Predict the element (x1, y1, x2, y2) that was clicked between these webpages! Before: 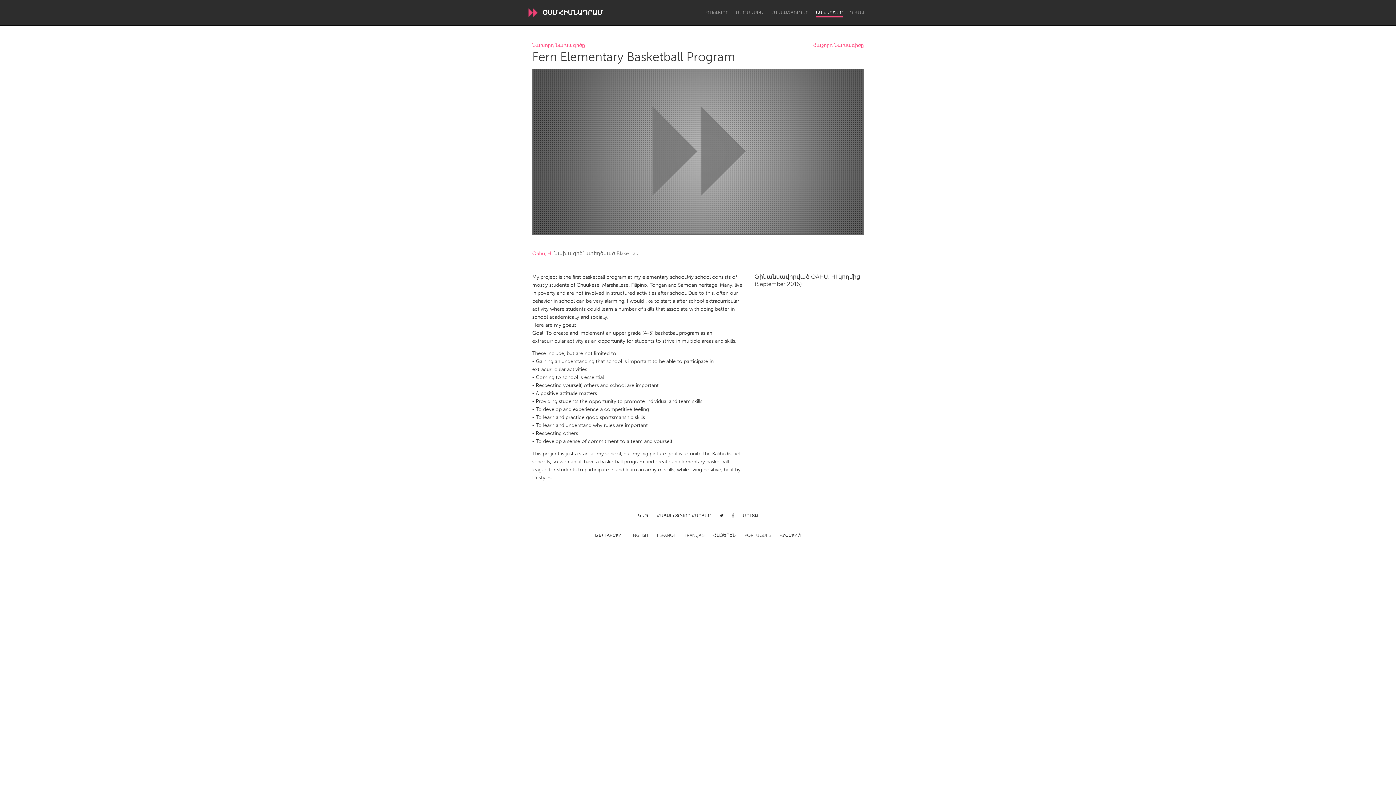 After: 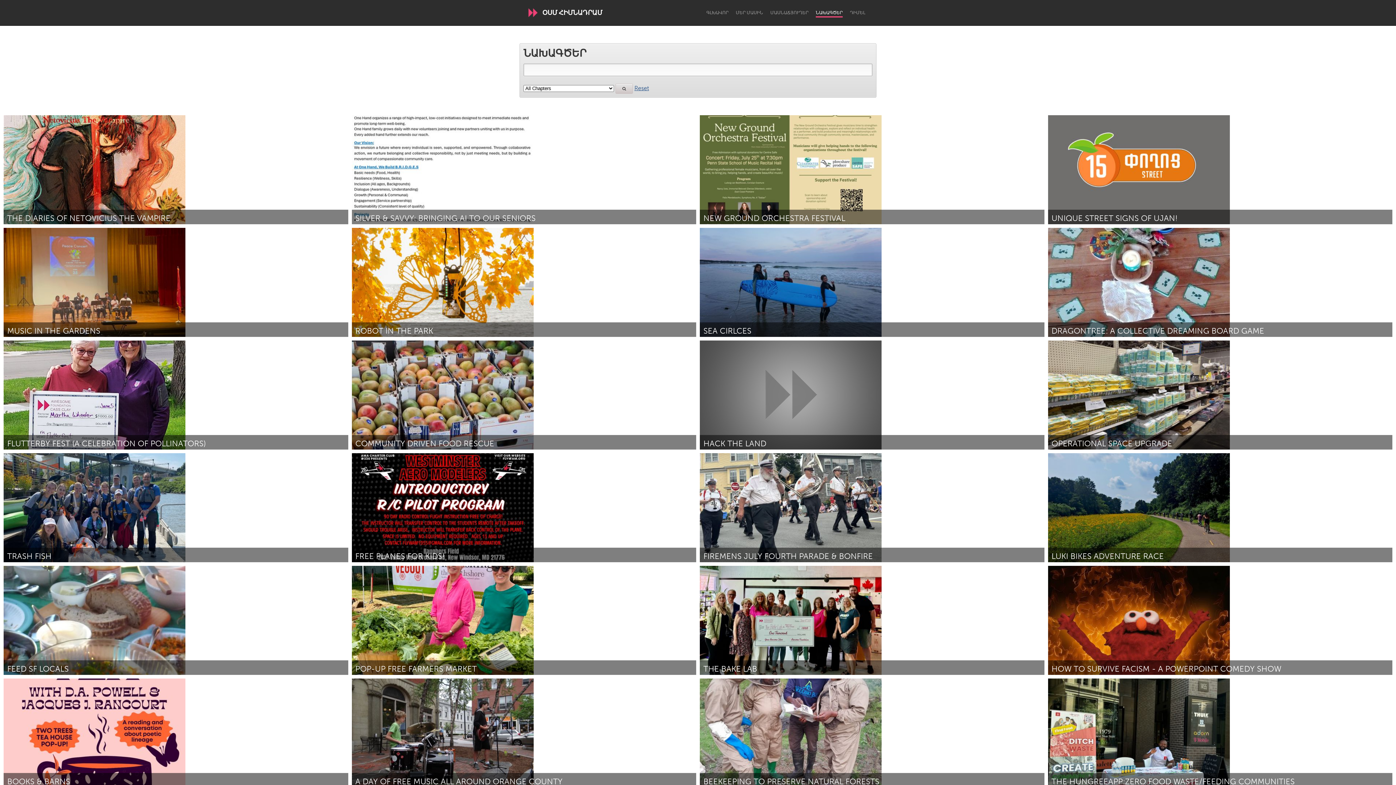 Action: bbox: (816, 10, 842, 17) label: ՆԱԽԱԳԾԵՐ